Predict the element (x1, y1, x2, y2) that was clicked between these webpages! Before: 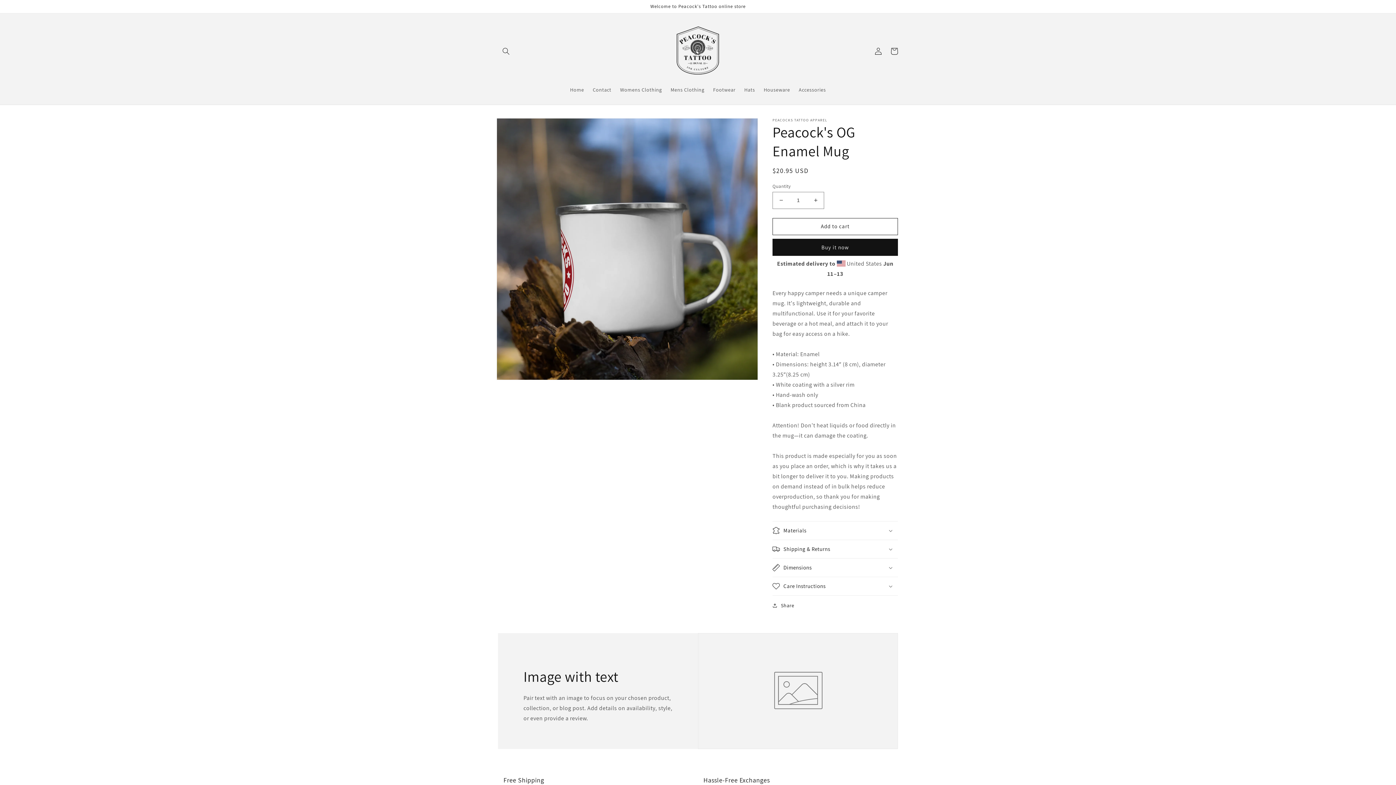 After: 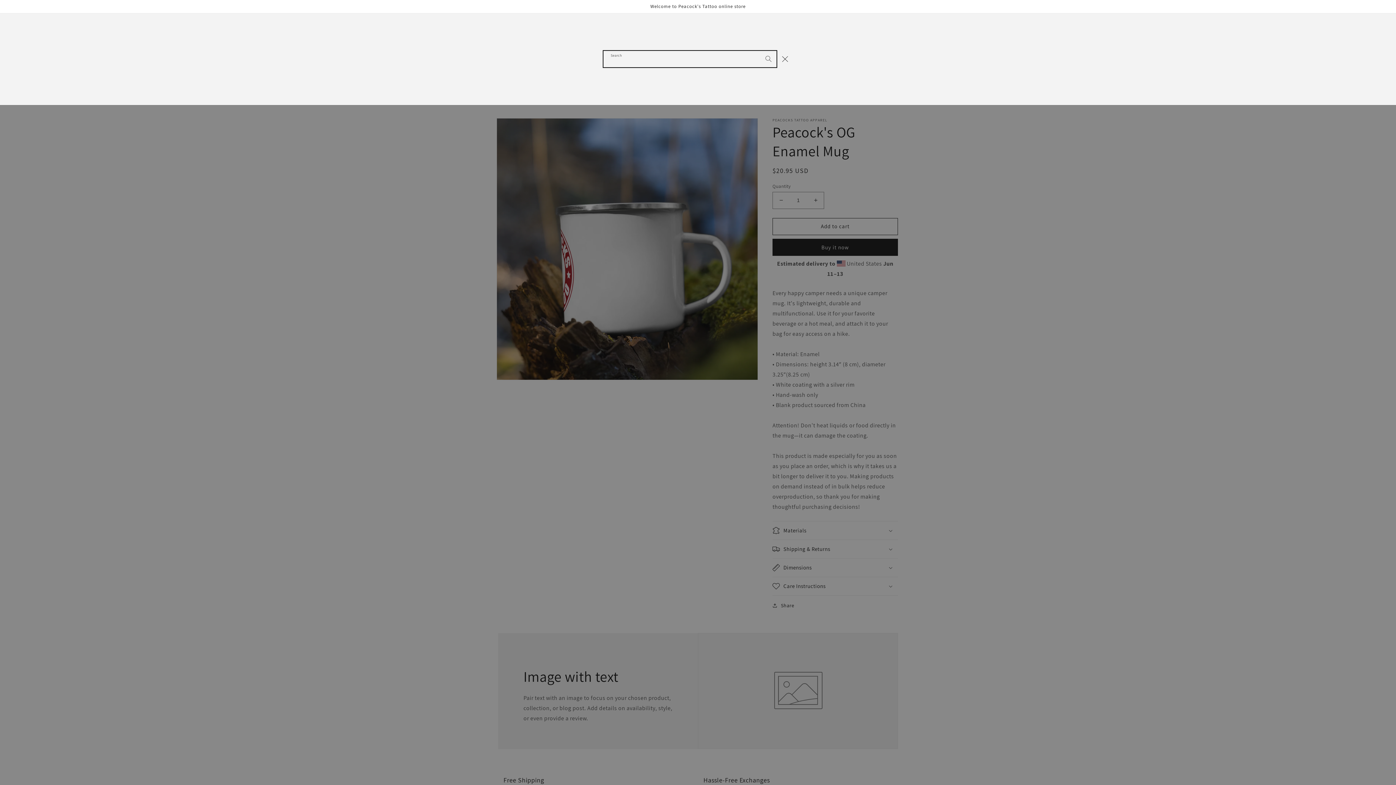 Action: bbox: (498, 43, 514, 59) label: Search